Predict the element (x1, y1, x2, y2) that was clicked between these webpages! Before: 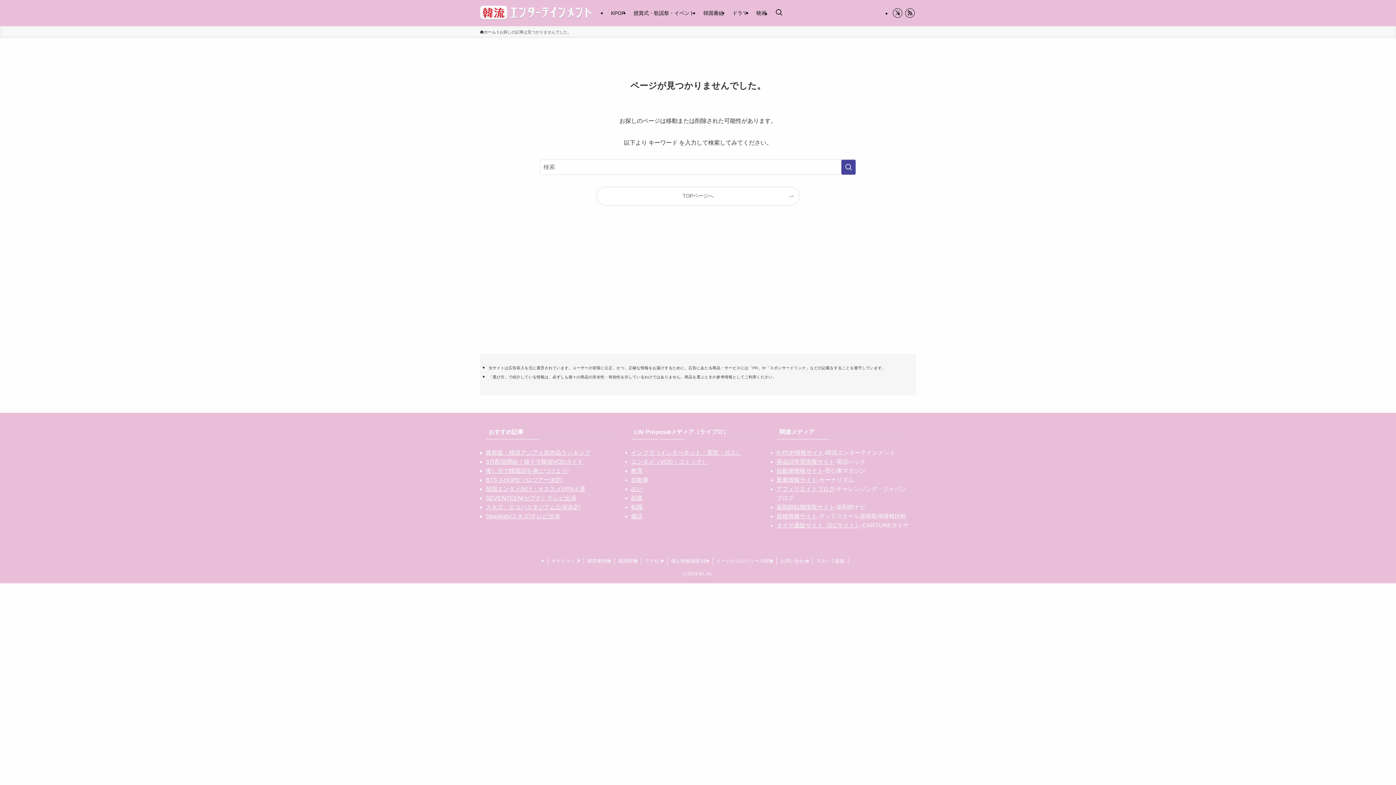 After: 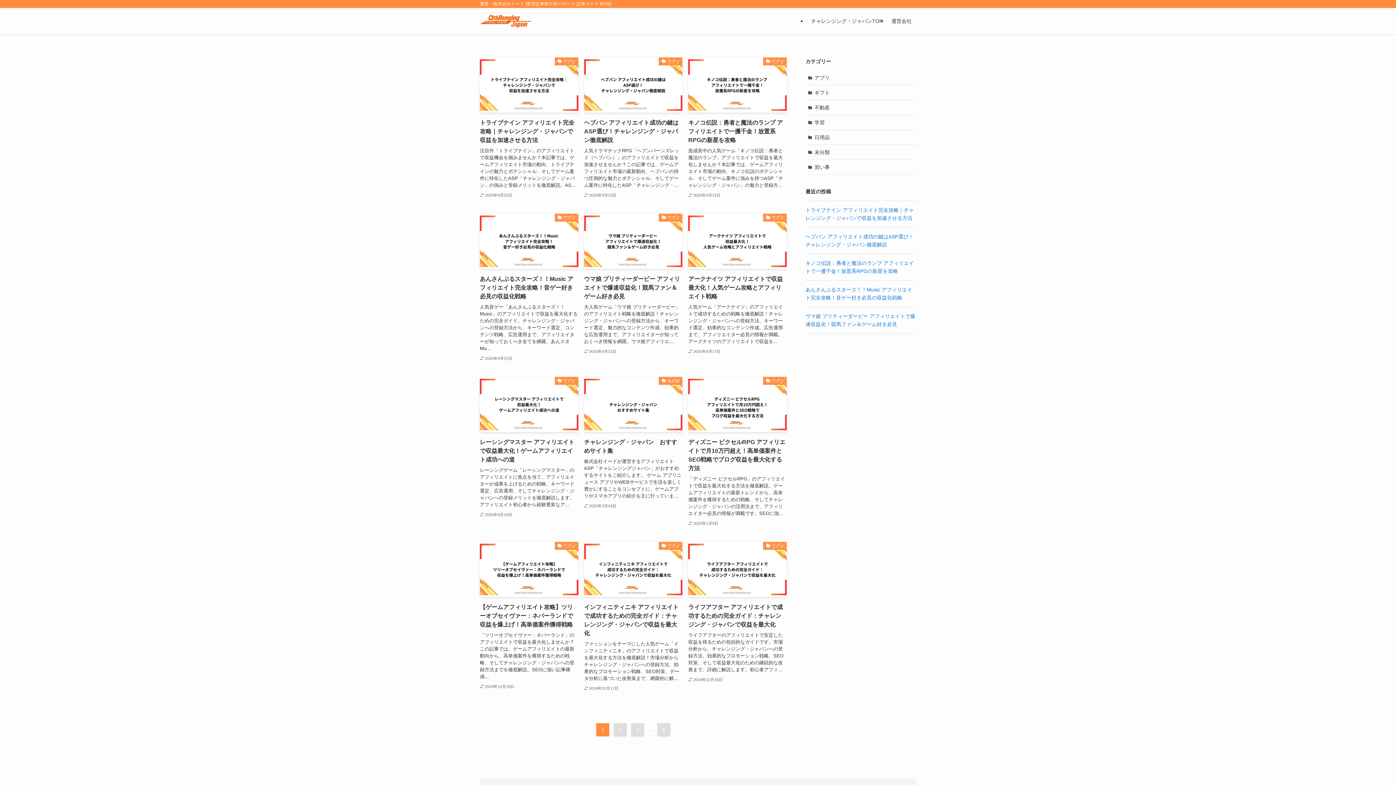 Action: bbox: (776, 486, 834, 492) label: アフィリエイトブログ